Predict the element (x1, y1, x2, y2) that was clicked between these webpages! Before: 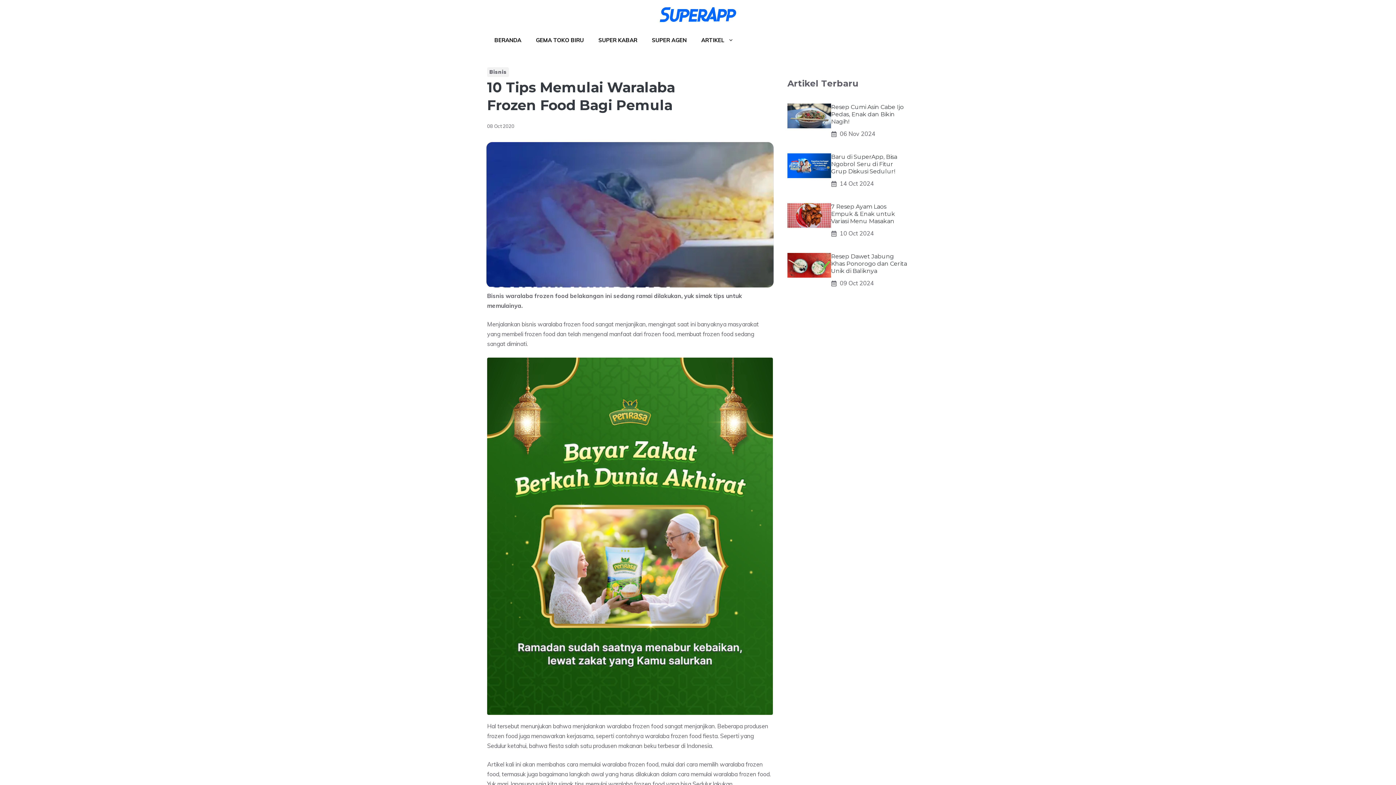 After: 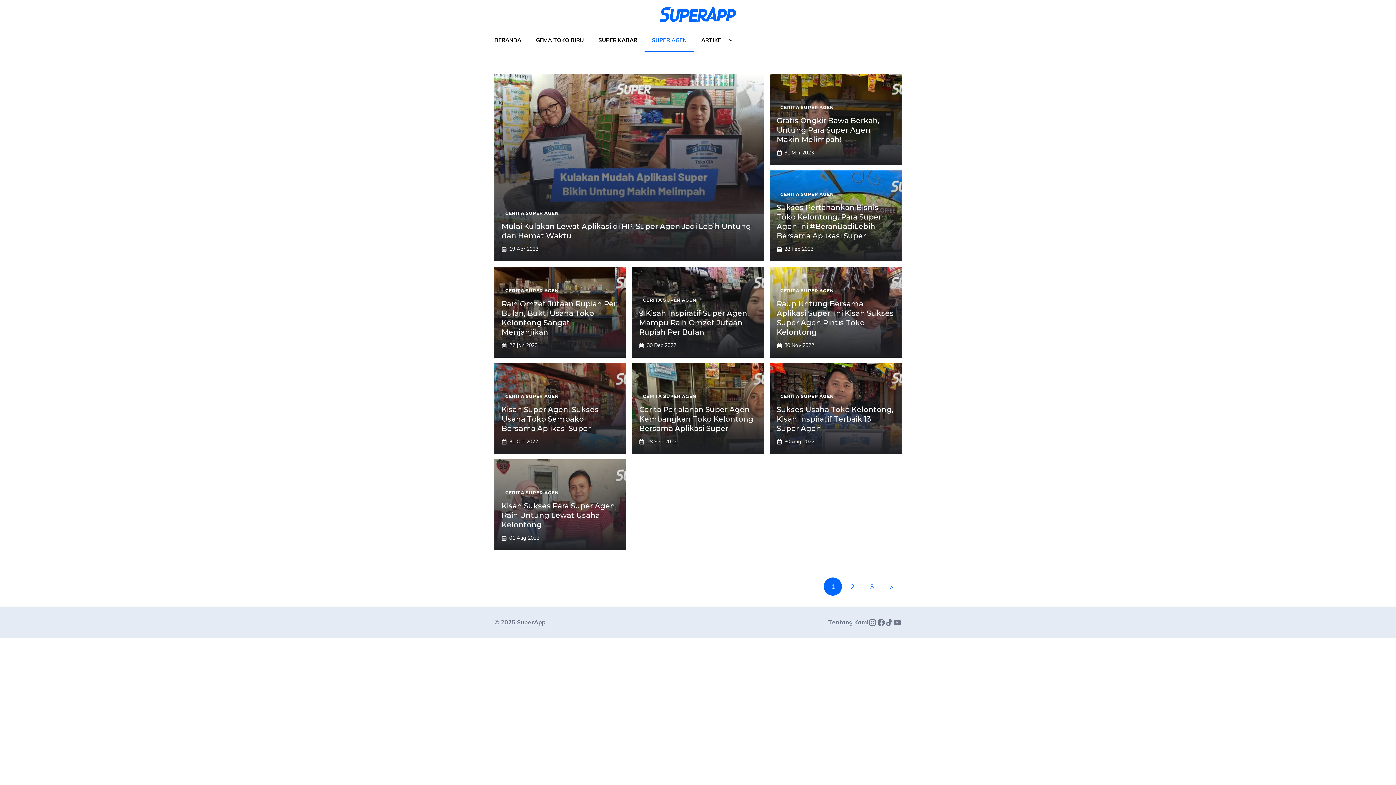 Action: label: SUPER AGEN bbox: (644, 29, 694, 52)